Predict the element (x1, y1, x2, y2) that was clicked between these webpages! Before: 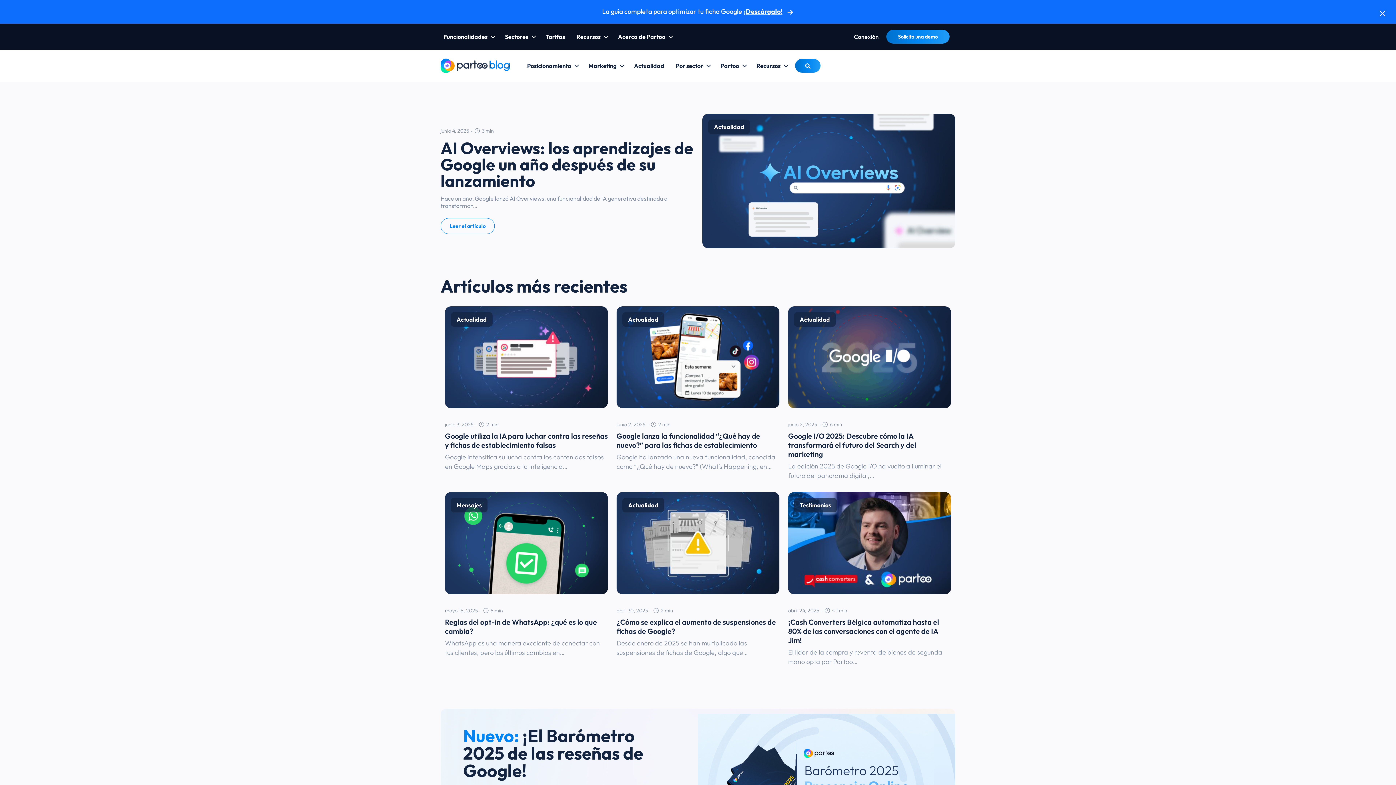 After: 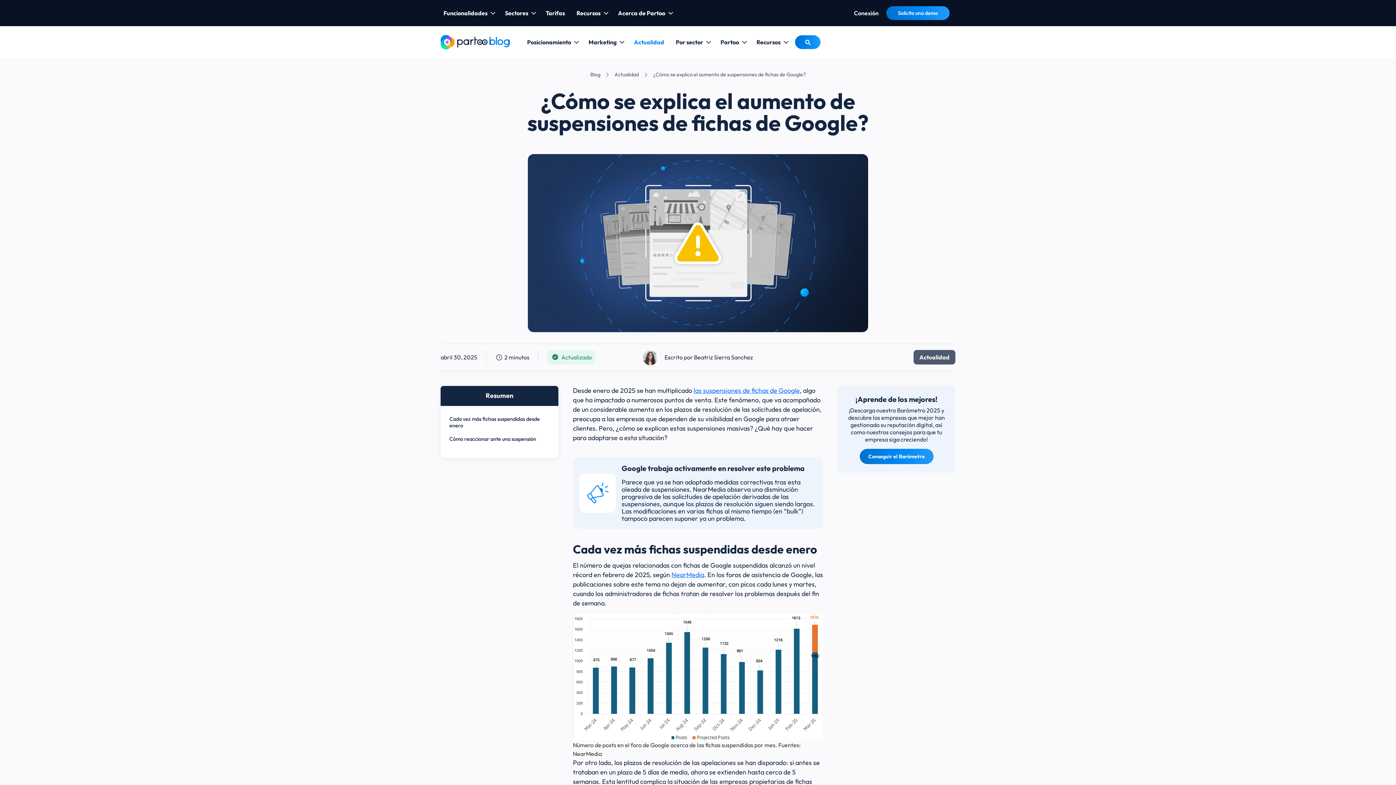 Action: label: ¿Cómo se explica el aumento de suspensiones de fichas de Google? bbox: (616, 617, 776, 635)